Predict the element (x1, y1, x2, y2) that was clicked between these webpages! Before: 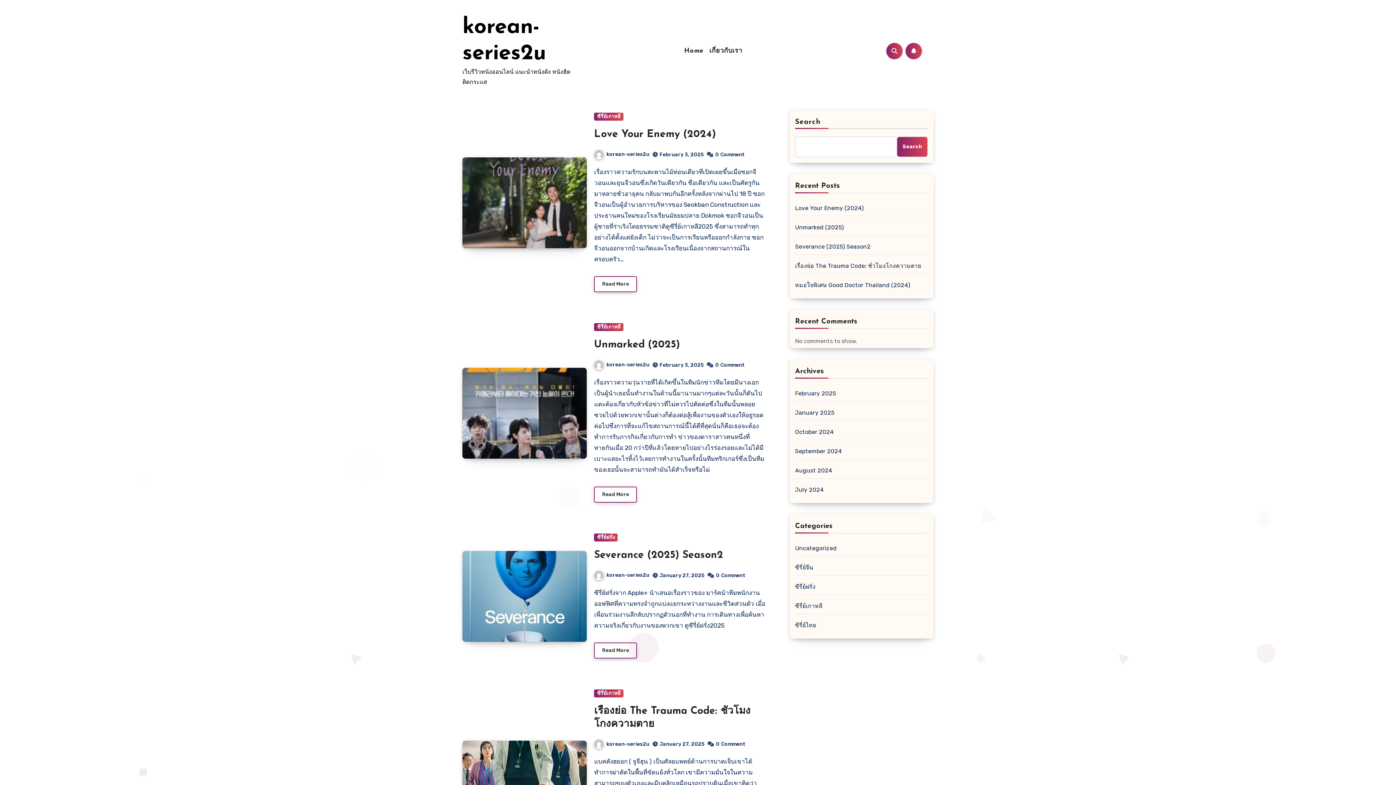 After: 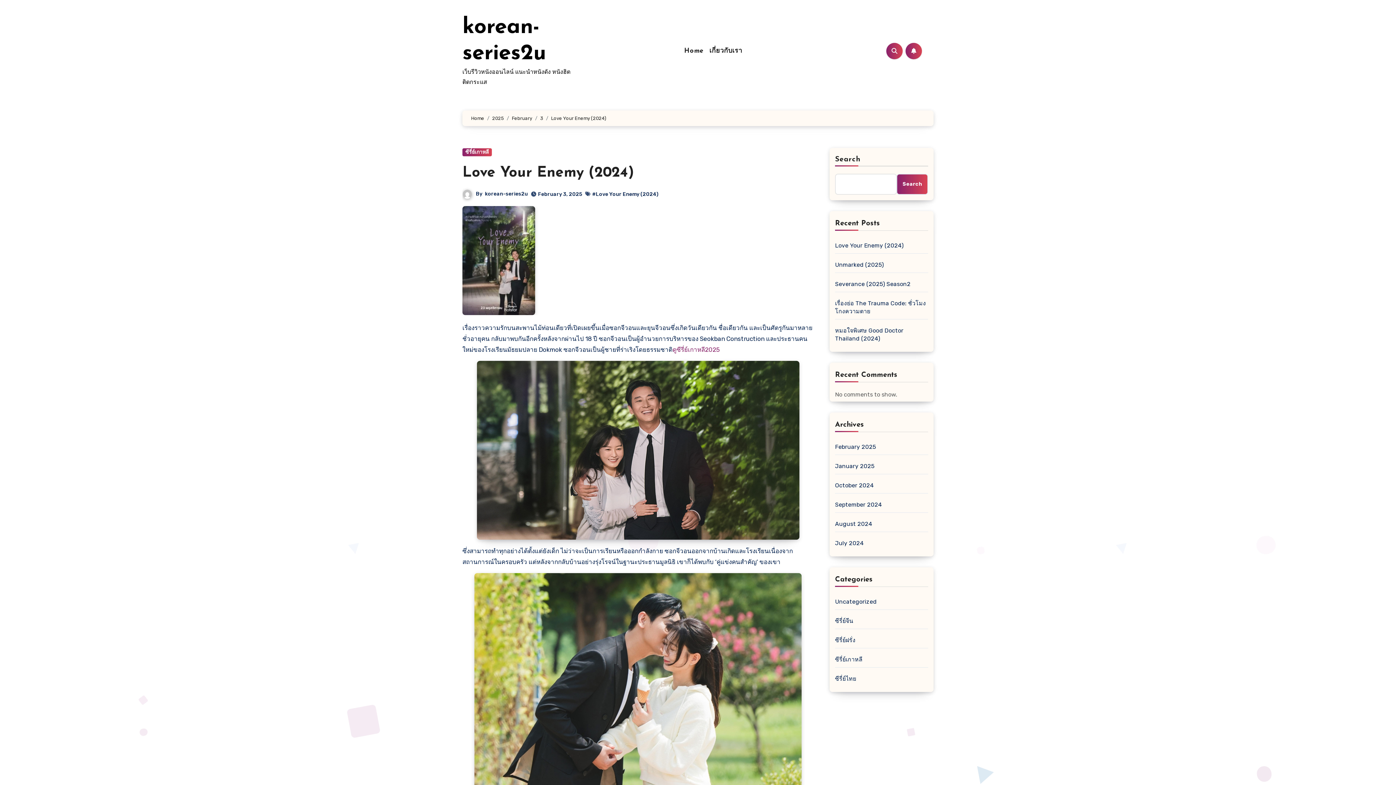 Action: bbox: (715, 151, 746, 157) label: 0Comment